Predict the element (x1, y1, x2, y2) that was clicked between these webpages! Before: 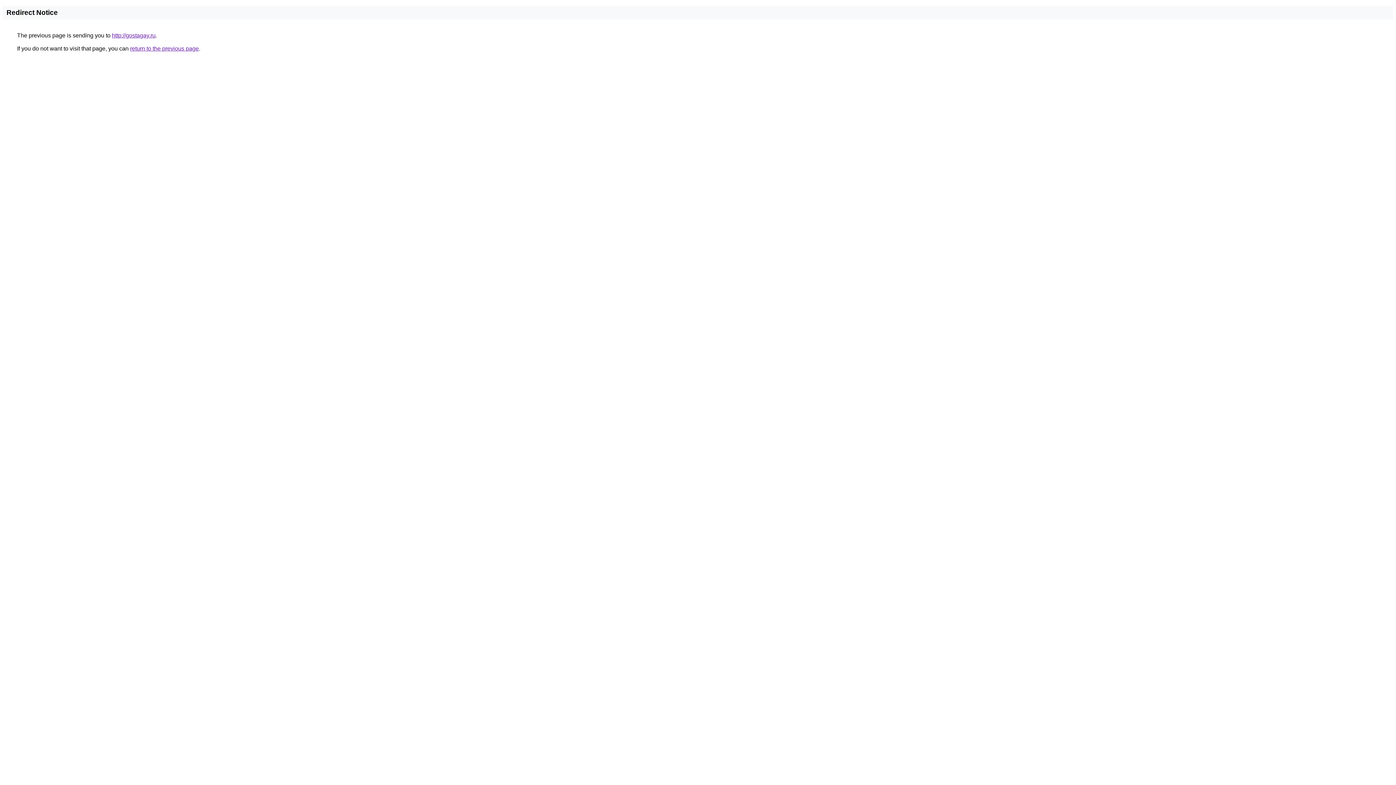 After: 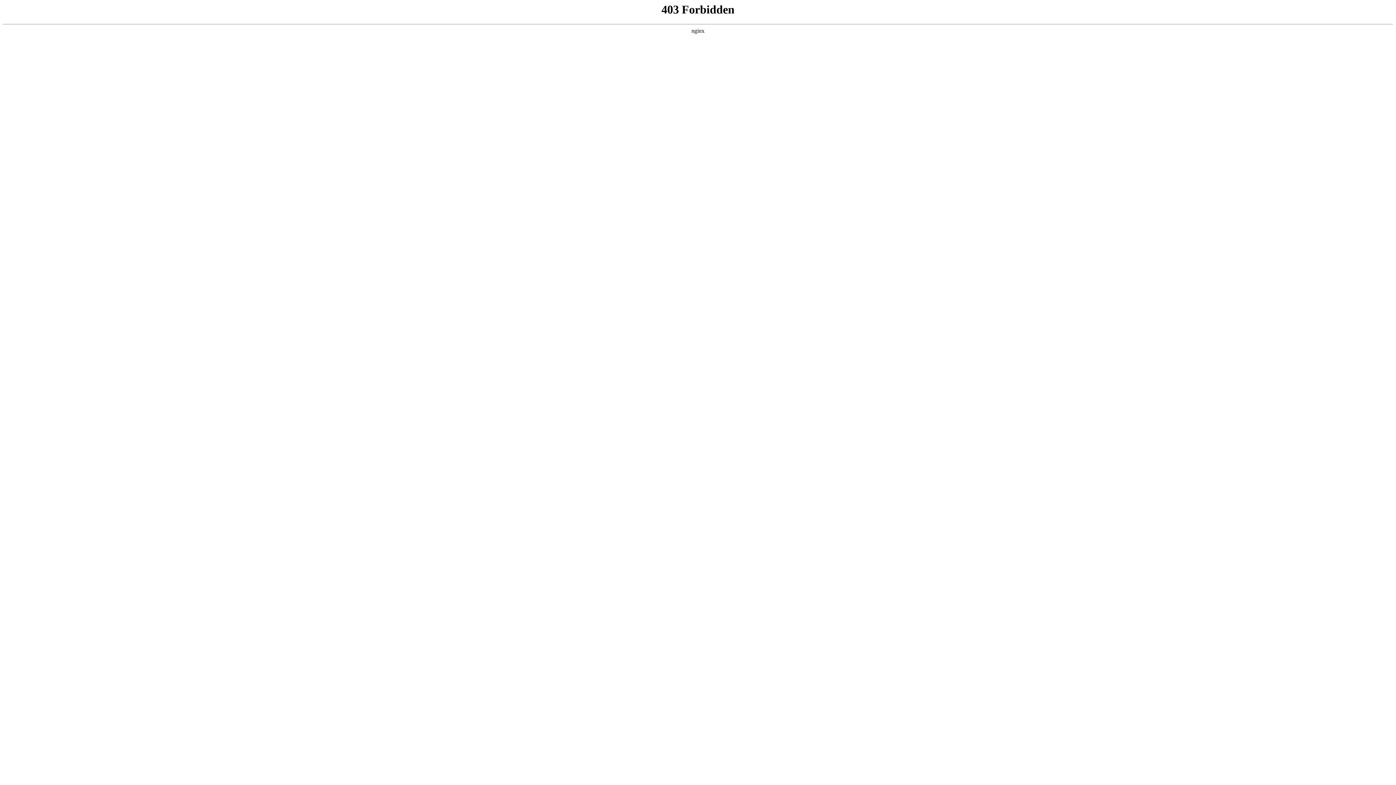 Action: bbox: (112, 32, 155, 38) label: http://gostagay.ru